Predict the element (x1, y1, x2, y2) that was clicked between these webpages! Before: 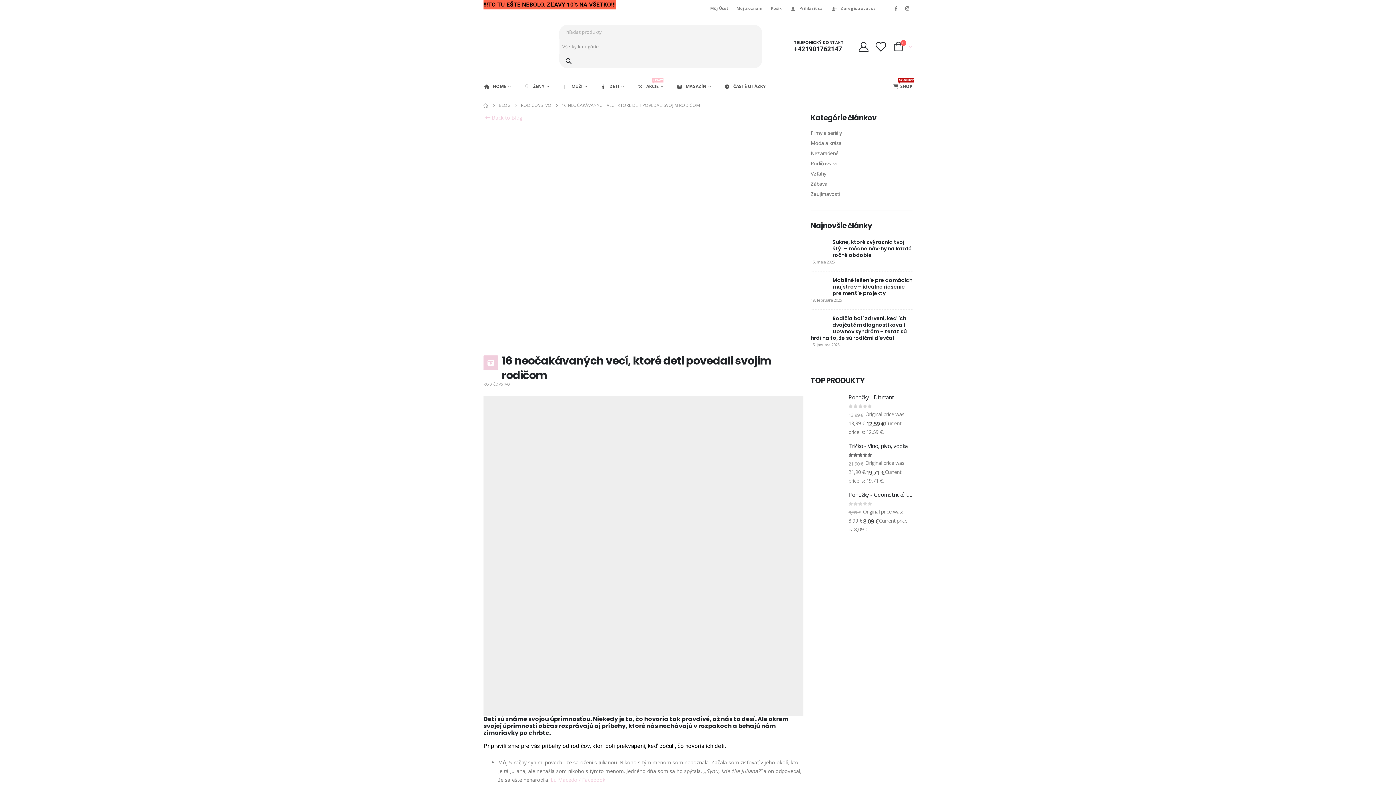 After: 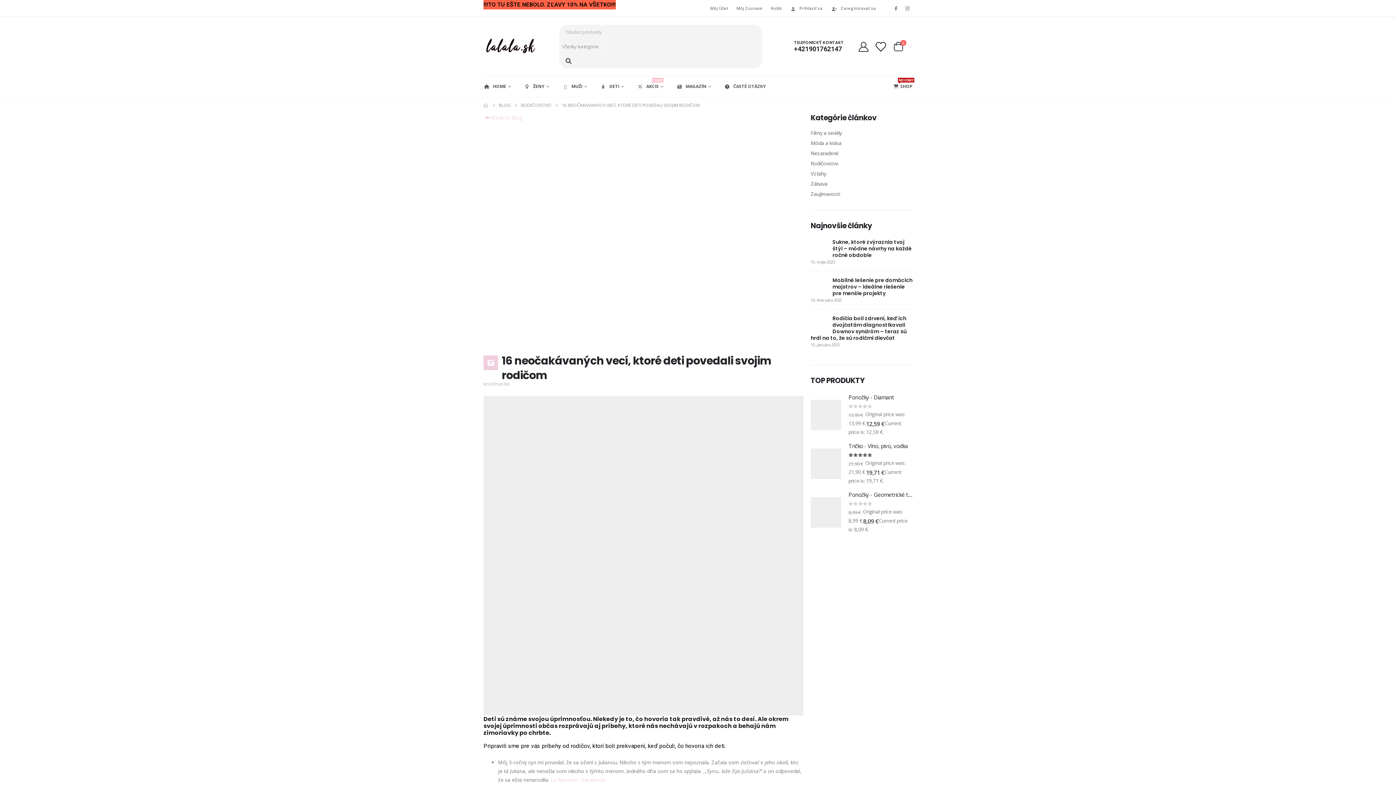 Action: label: post bbox: (810, 320, 829, 327)